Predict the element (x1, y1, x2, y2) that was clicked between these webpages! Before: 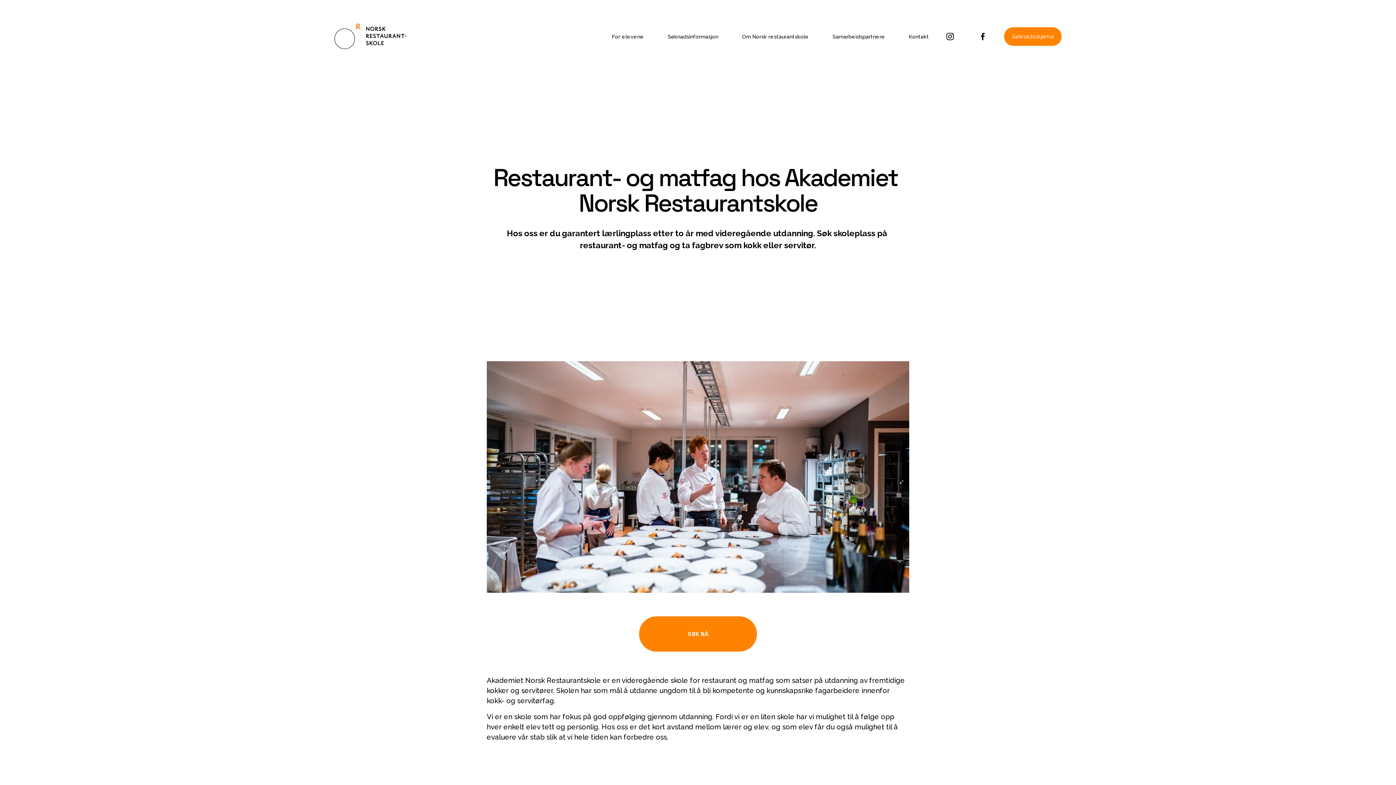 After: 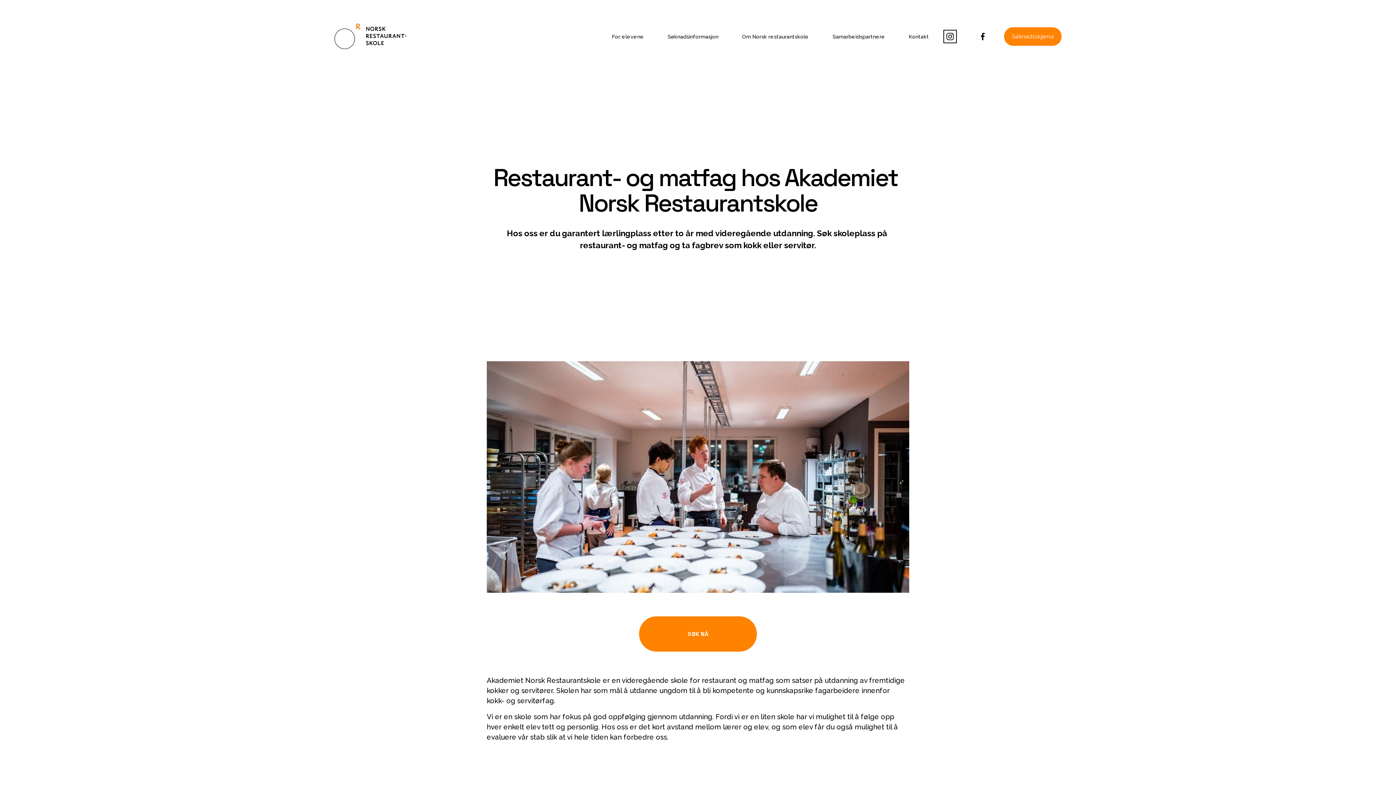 Action: bbox: (945, 31, 954, 41) label: Instagram